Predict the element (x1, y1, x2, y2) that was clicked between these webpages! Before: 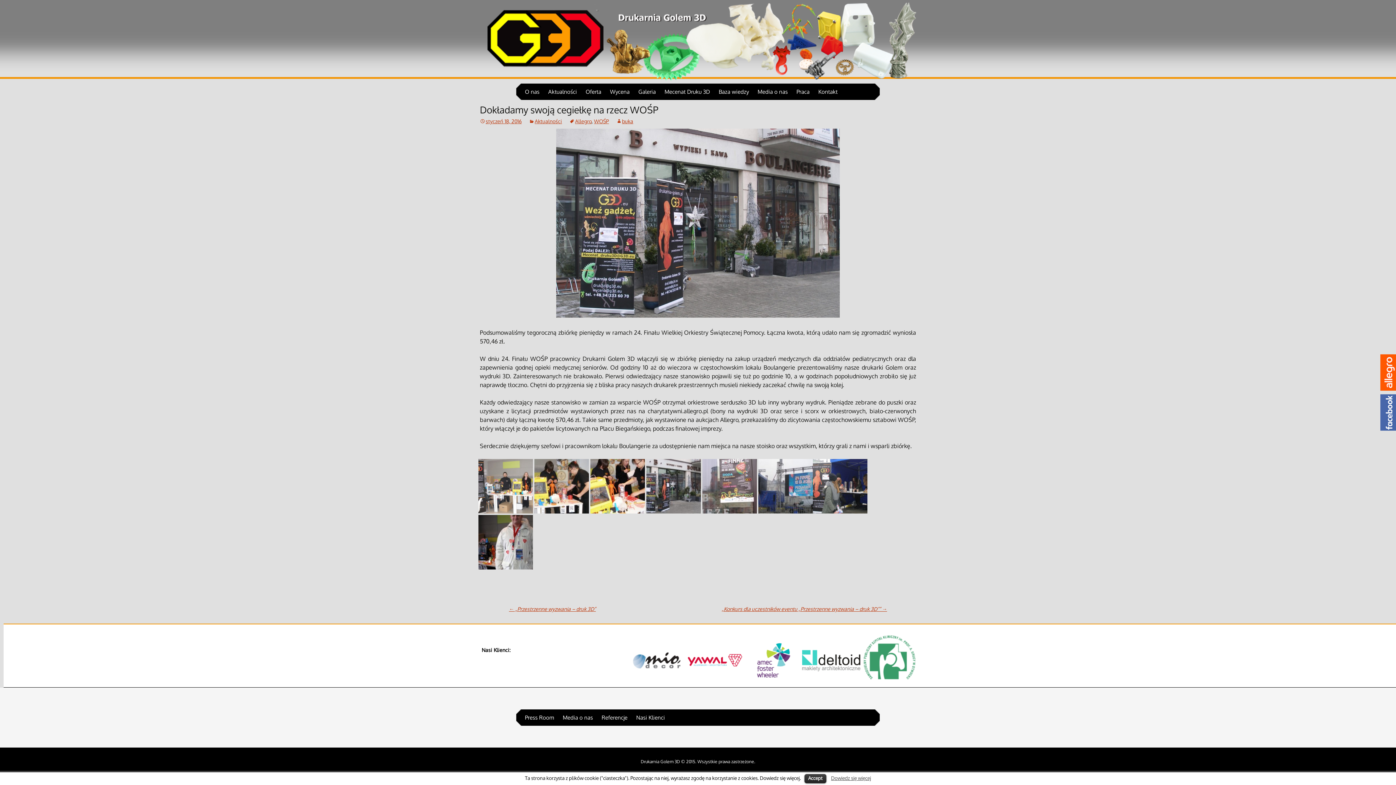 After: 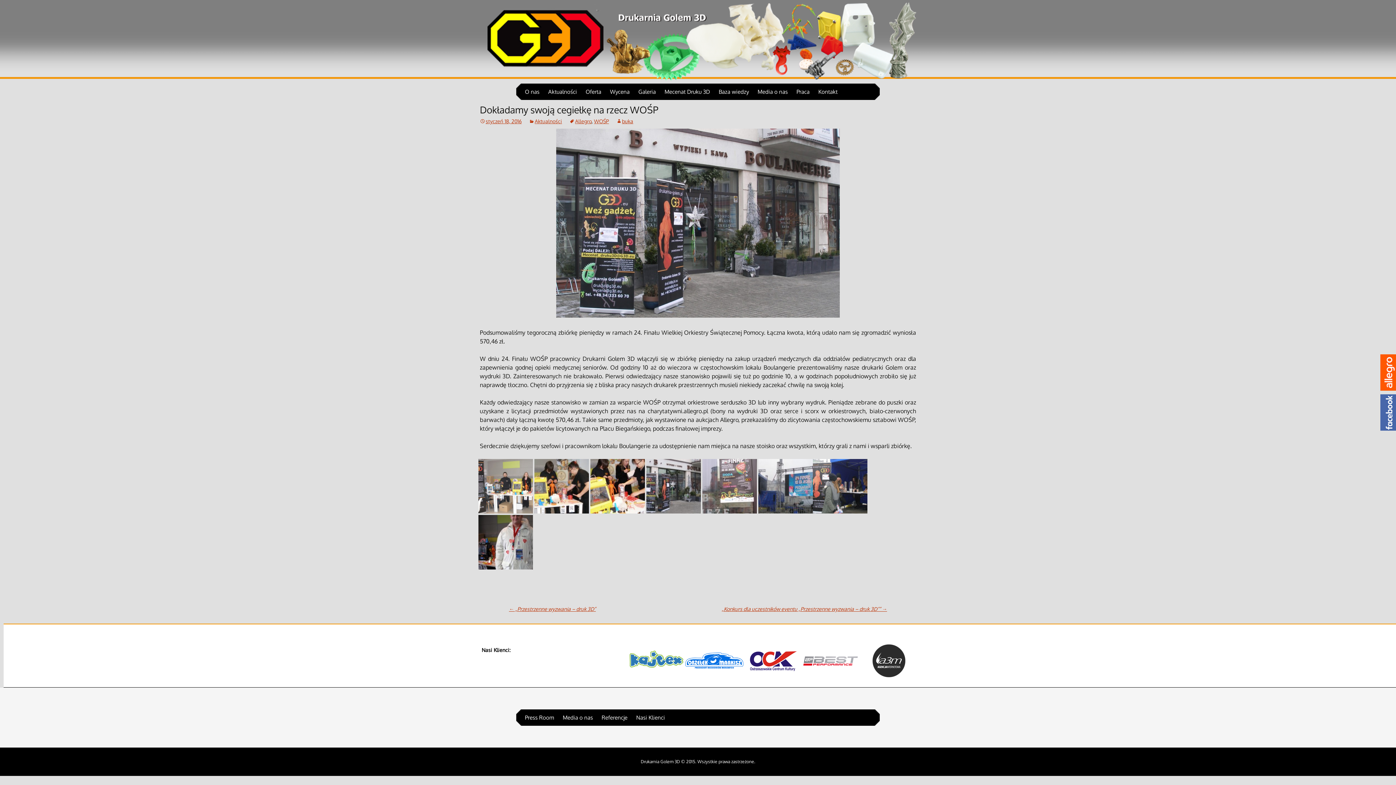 Action: bbox: (804, 774, 826, 783) label: Accept